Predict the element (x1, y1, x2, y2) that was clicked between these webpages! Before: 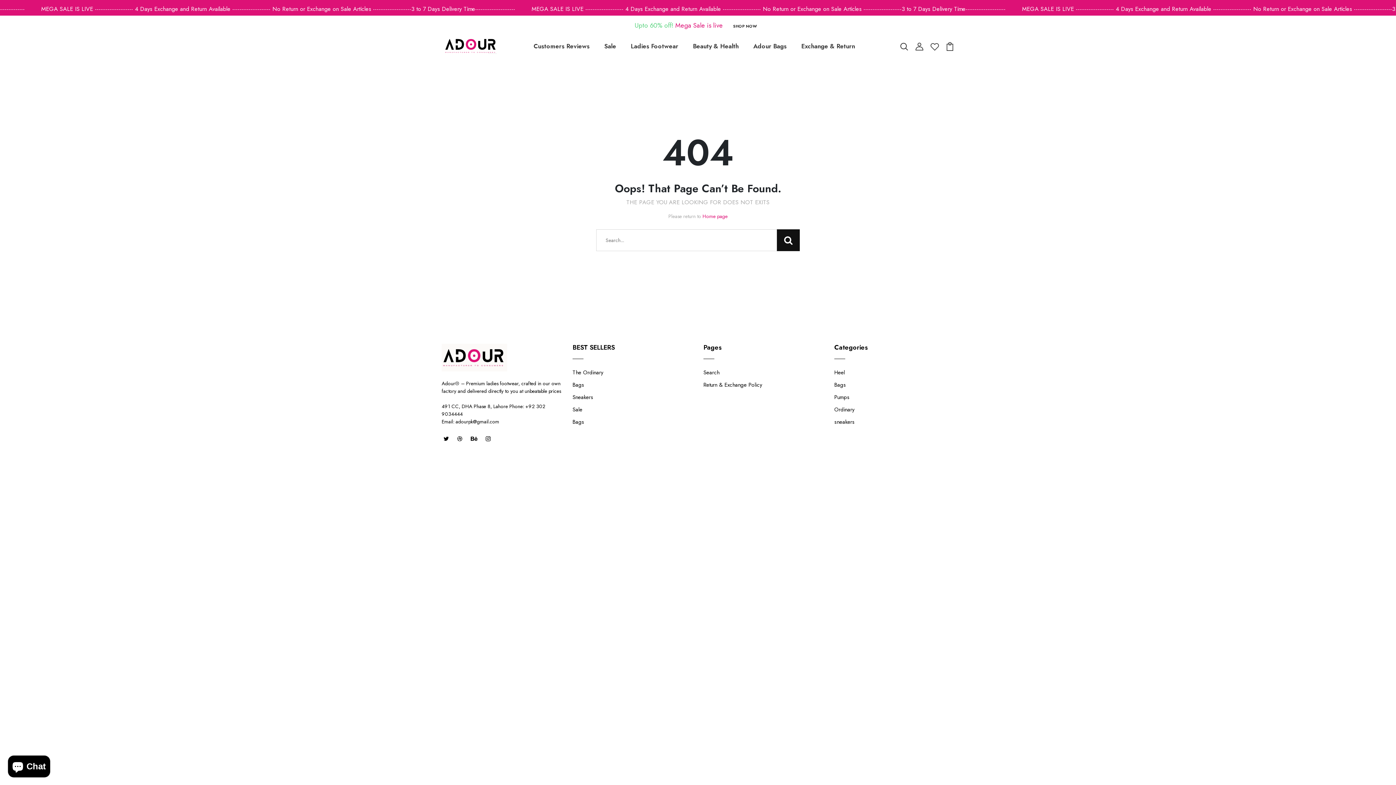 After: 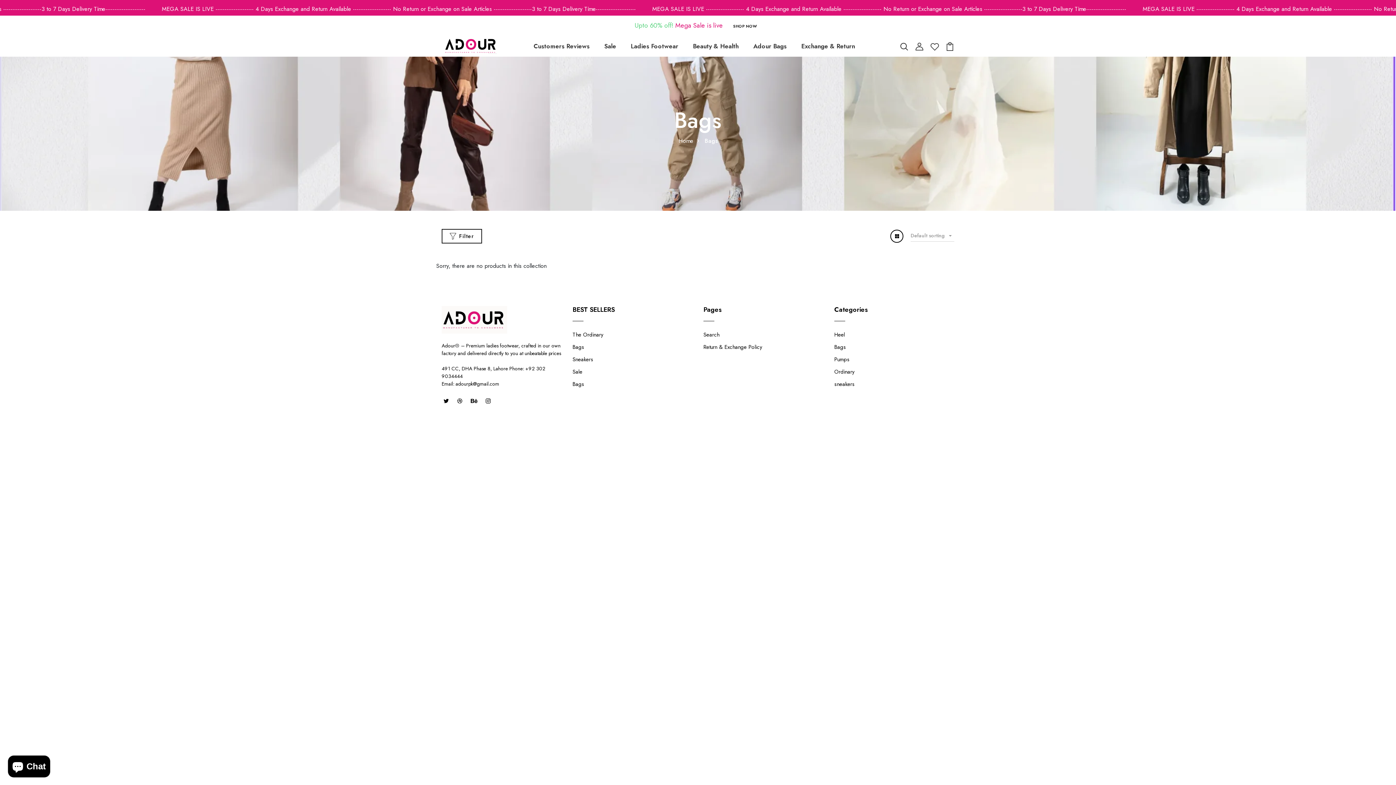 Action: label: Bags bbox: (572, 381, 584, 389)